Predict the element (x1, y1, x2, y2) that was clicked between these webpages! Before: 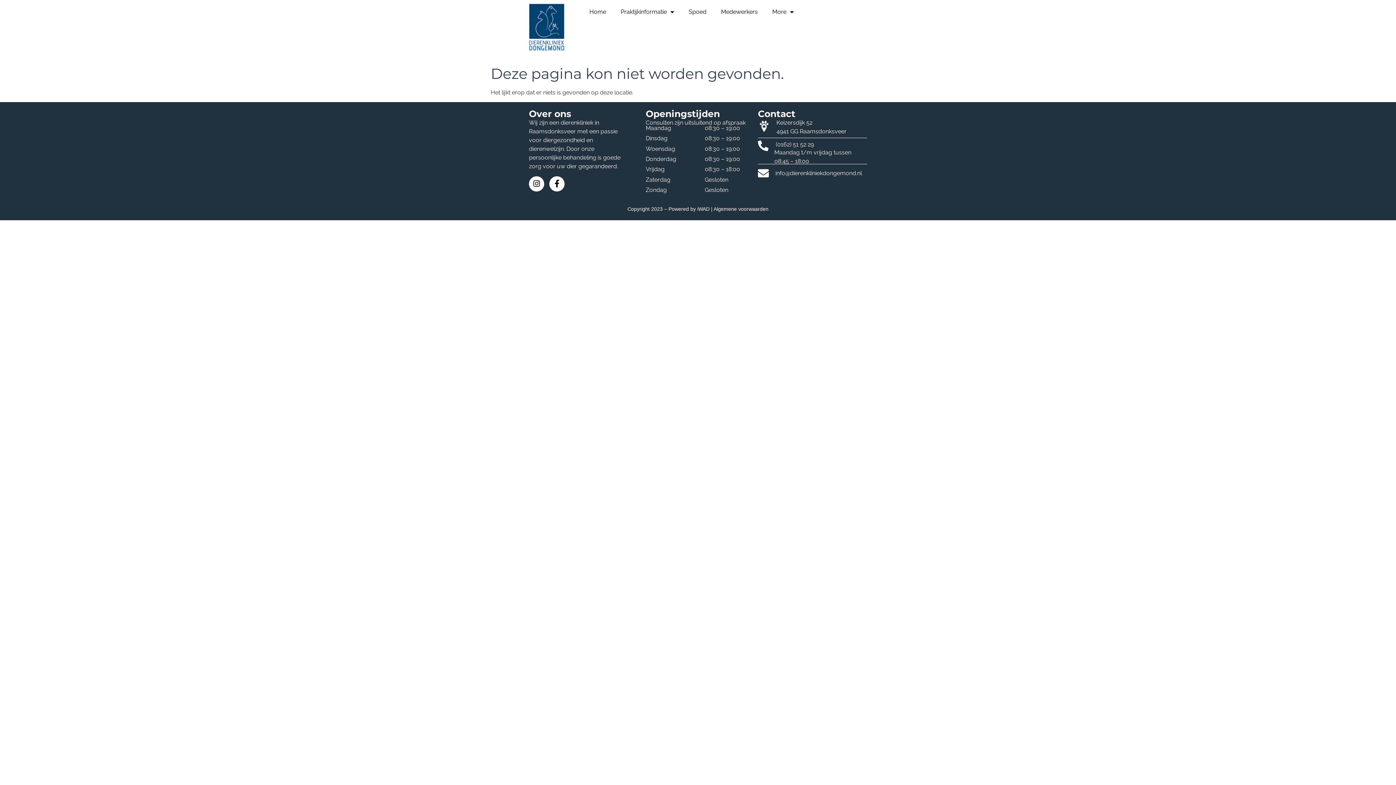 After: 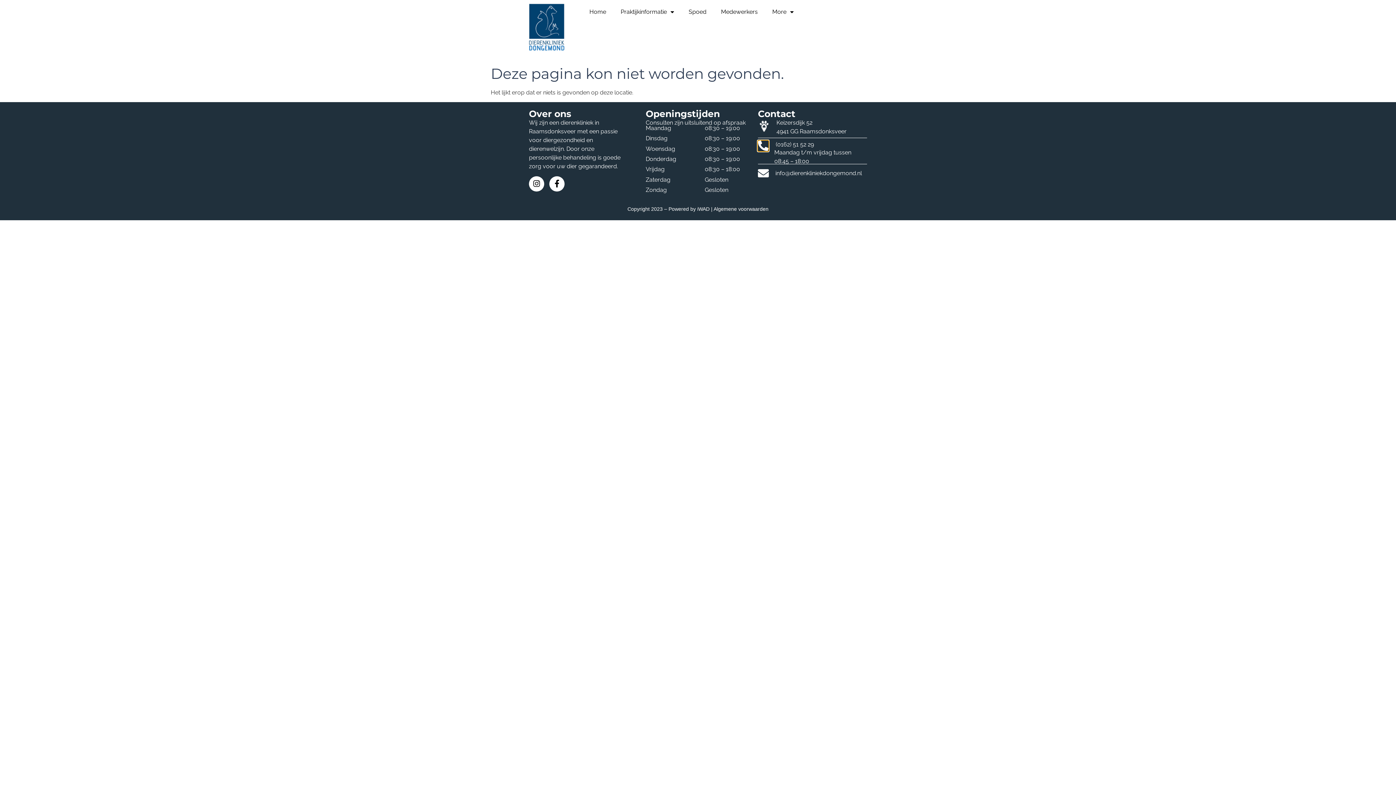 Action: label: (0162) 51 52 29 bbox: (758, 140, 768, 151)